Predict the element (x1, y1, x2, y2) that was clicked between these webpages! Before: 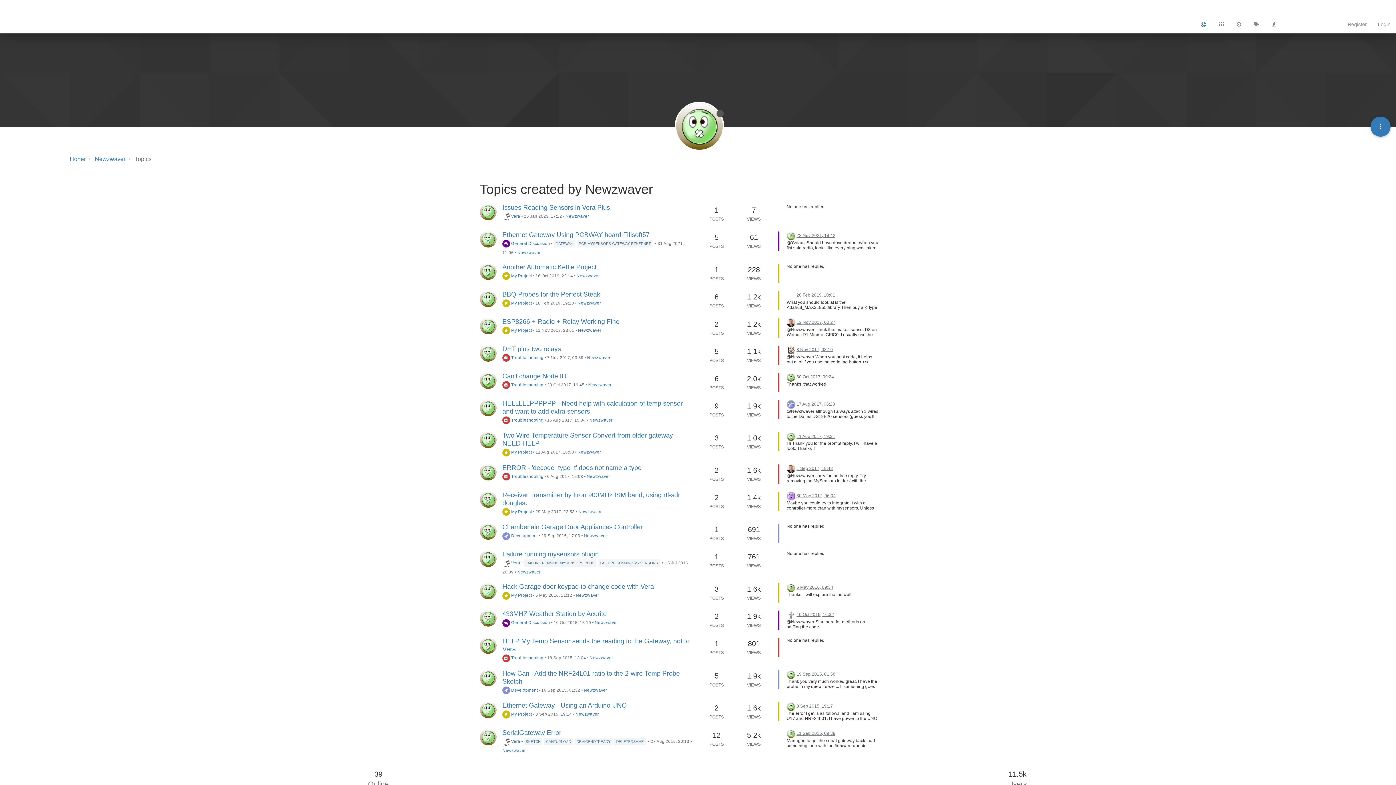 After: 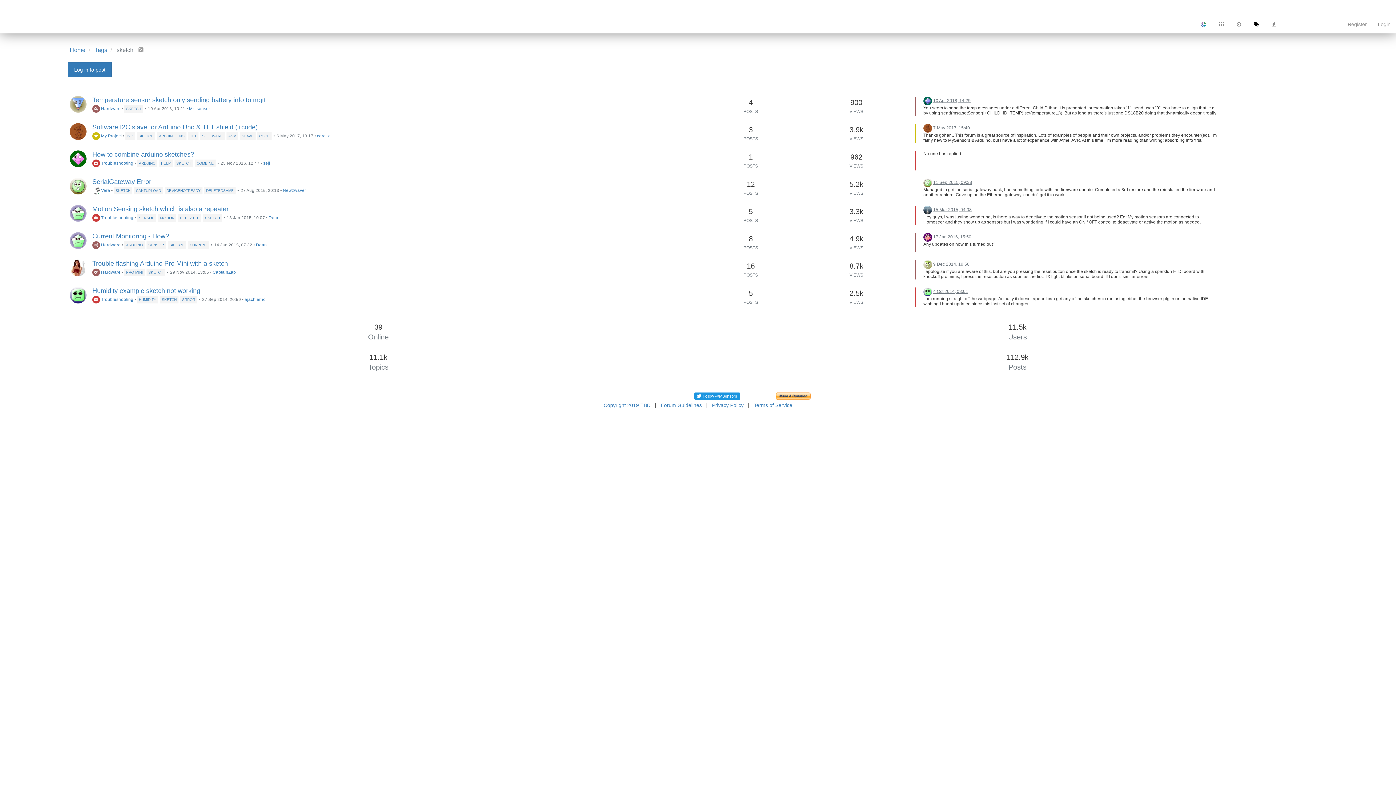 Action: bbox: (524, 737, 542, 744) label: SKETCH